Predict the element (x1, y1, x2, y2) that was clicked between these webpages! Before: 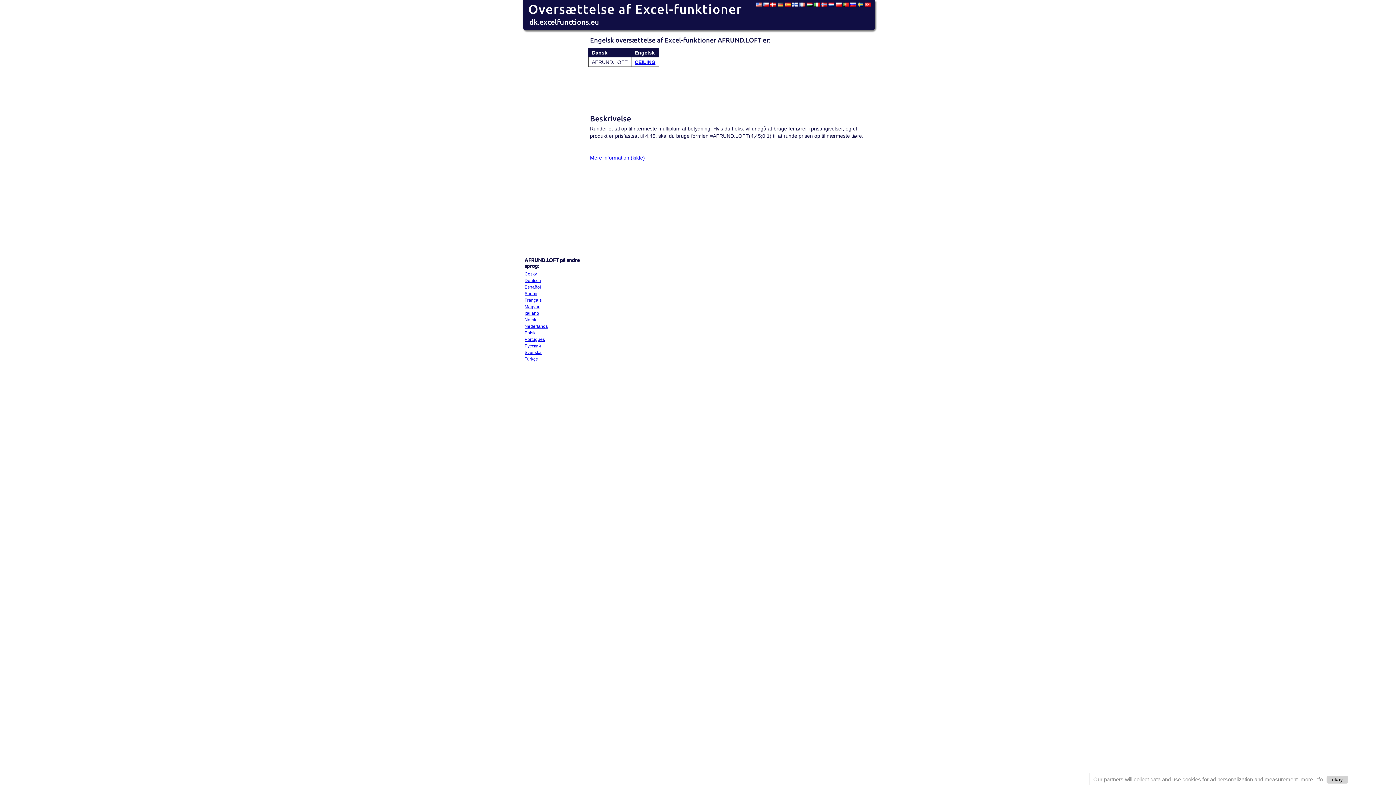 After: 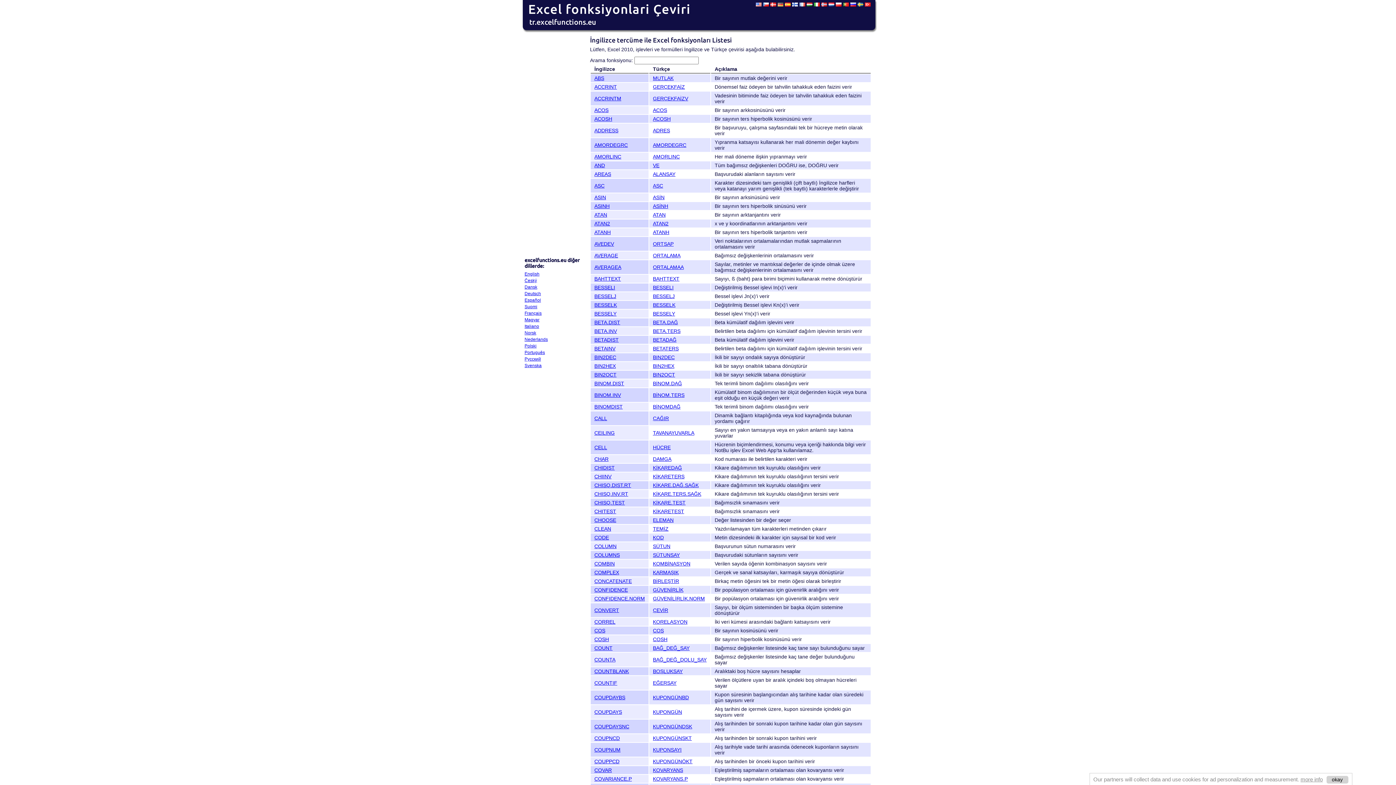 Action: bbox: (865, 1, 870, 7)